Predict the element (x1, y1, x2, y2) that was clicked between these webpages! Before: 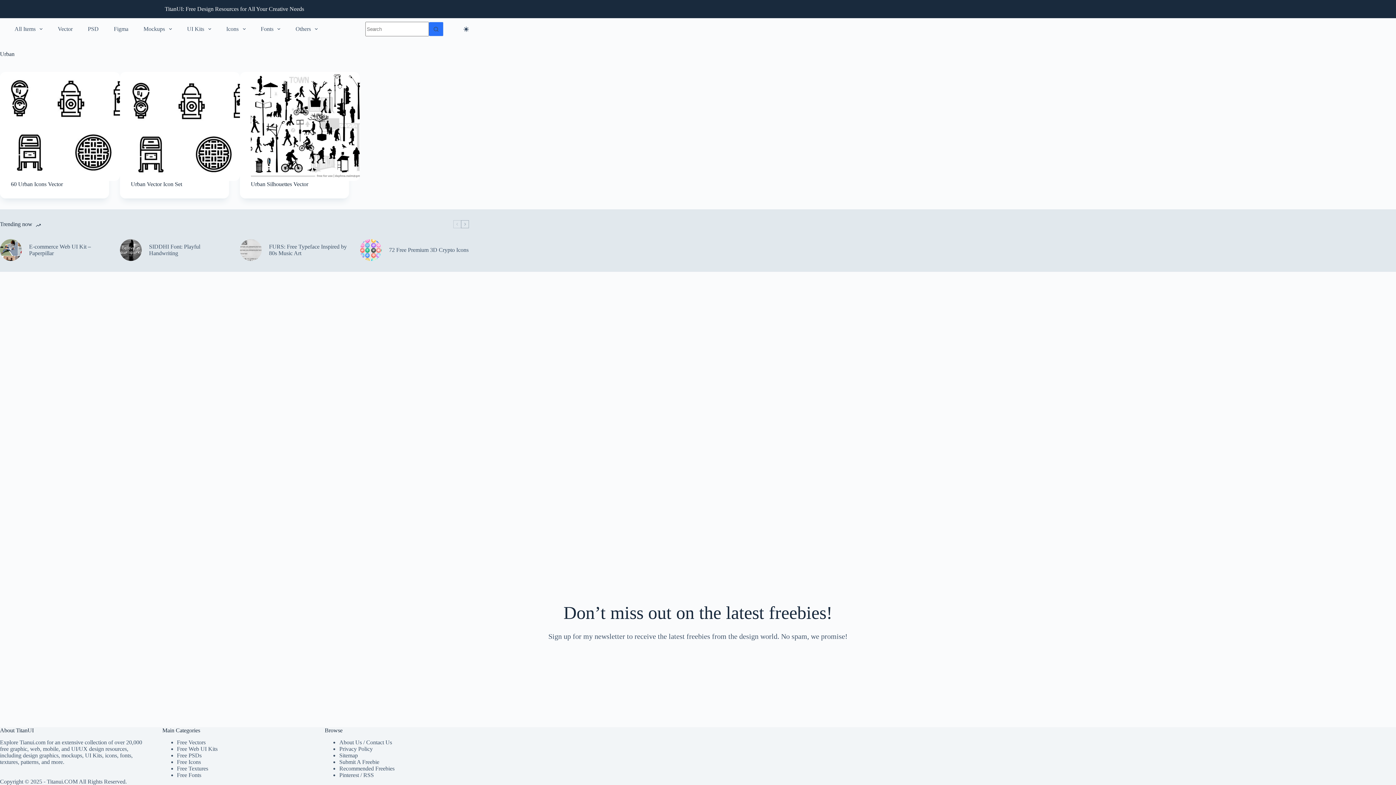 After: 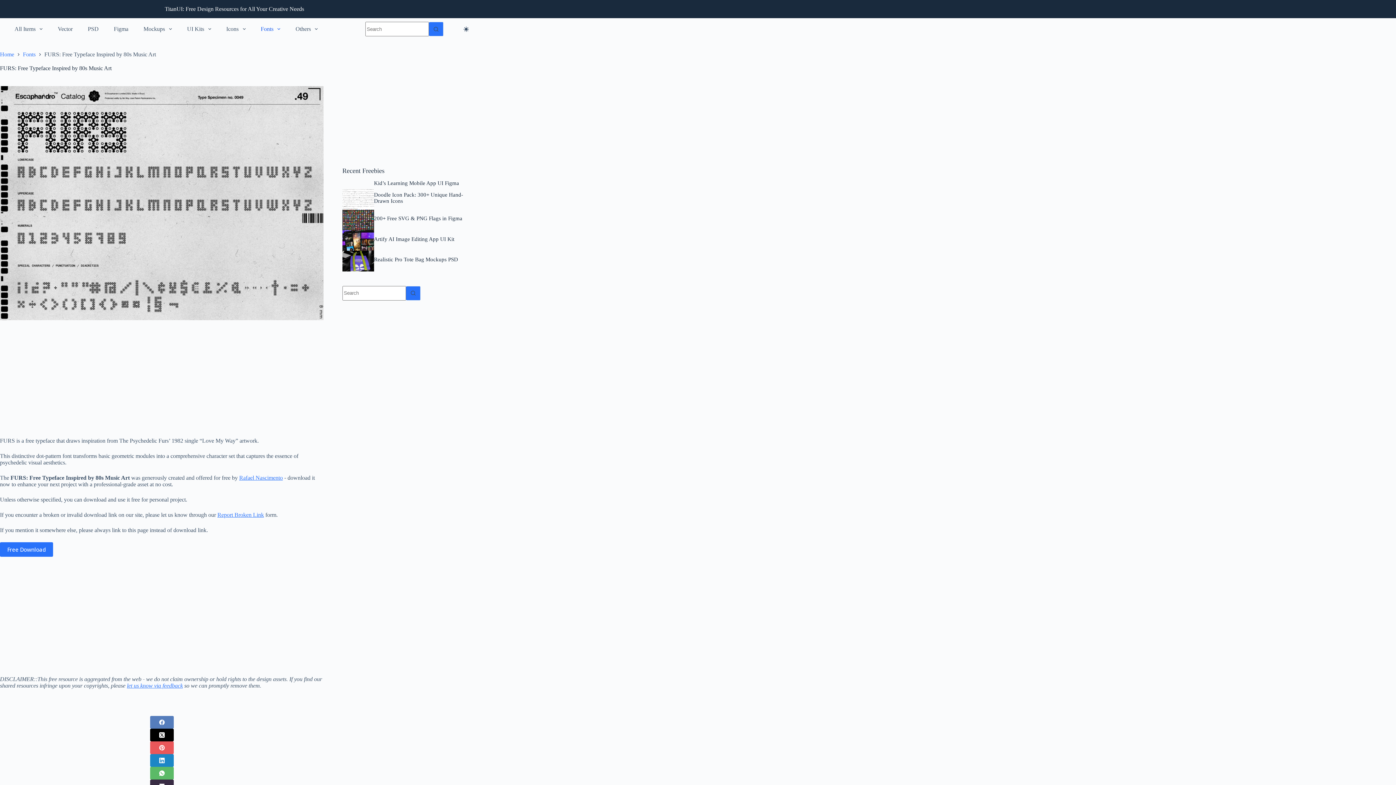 Action: bbox: (240, 239, 261, 261)